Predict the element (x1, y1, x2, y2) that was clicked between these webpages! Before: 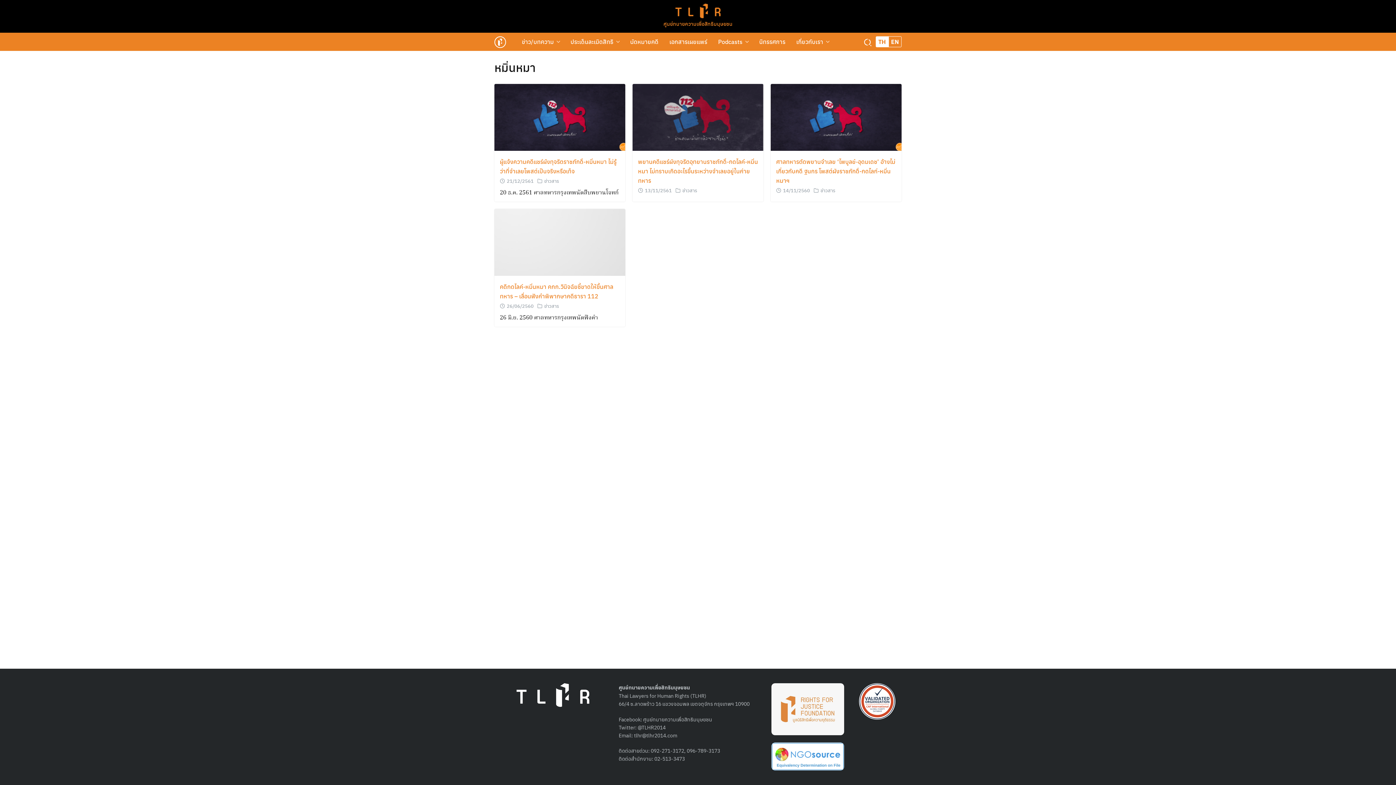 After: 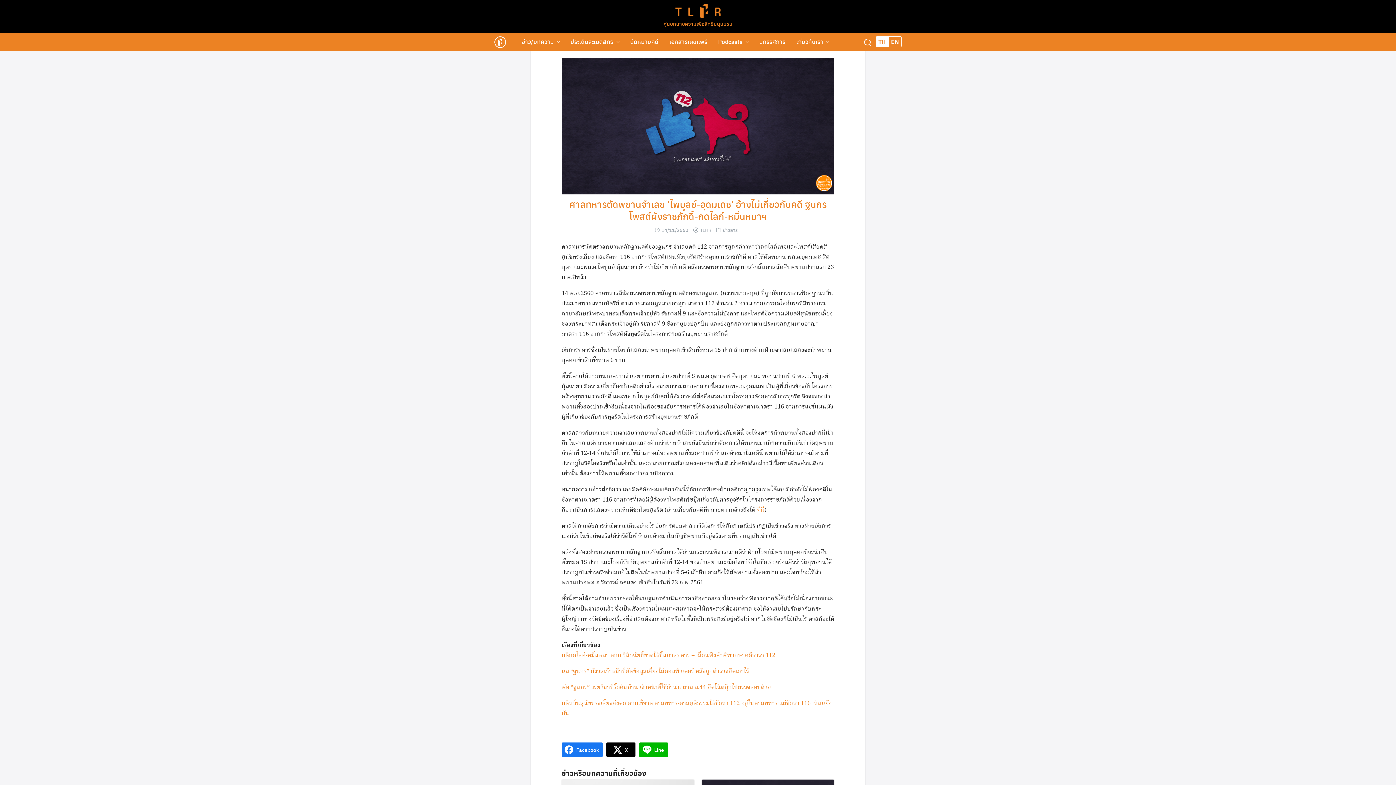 Action: bbox: (783, 186, 810, 193) label: 14/11/2560